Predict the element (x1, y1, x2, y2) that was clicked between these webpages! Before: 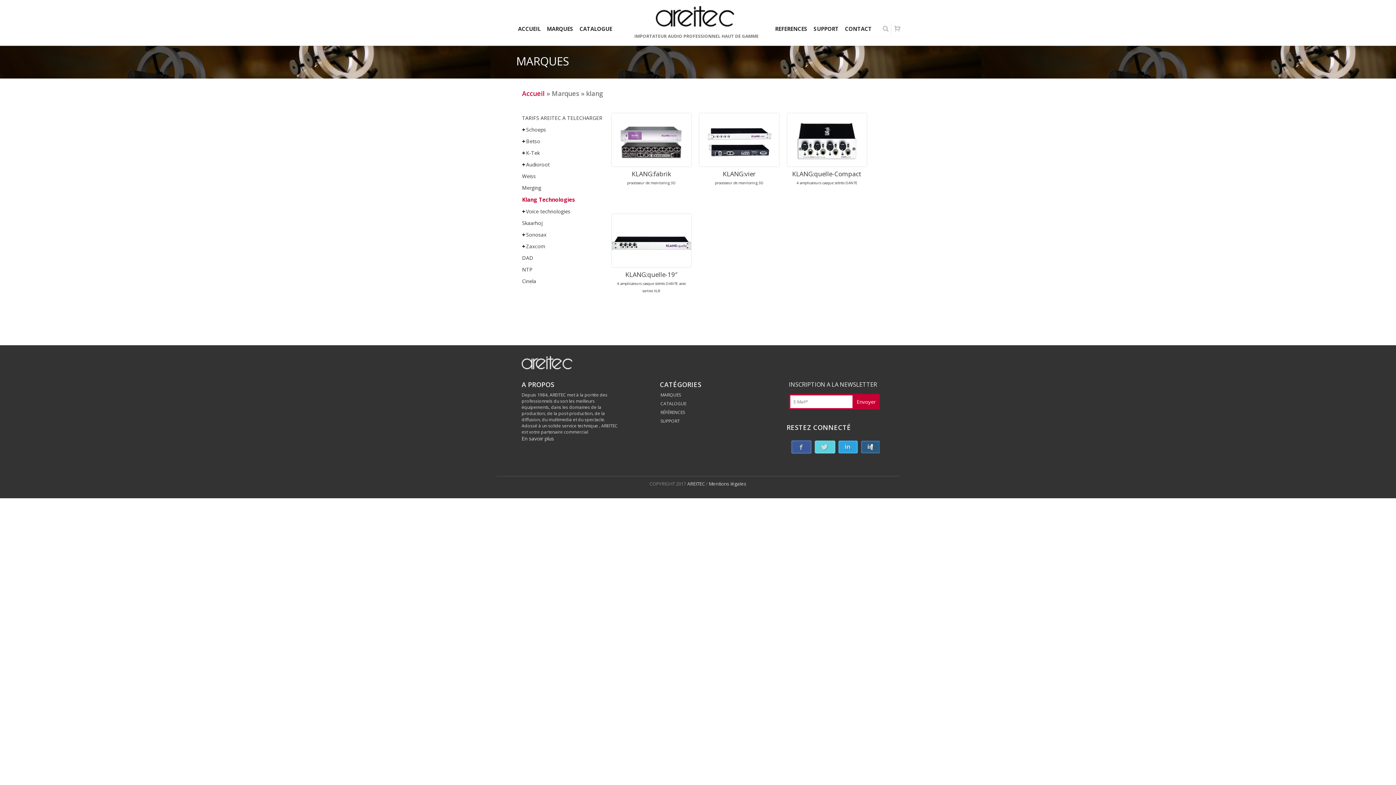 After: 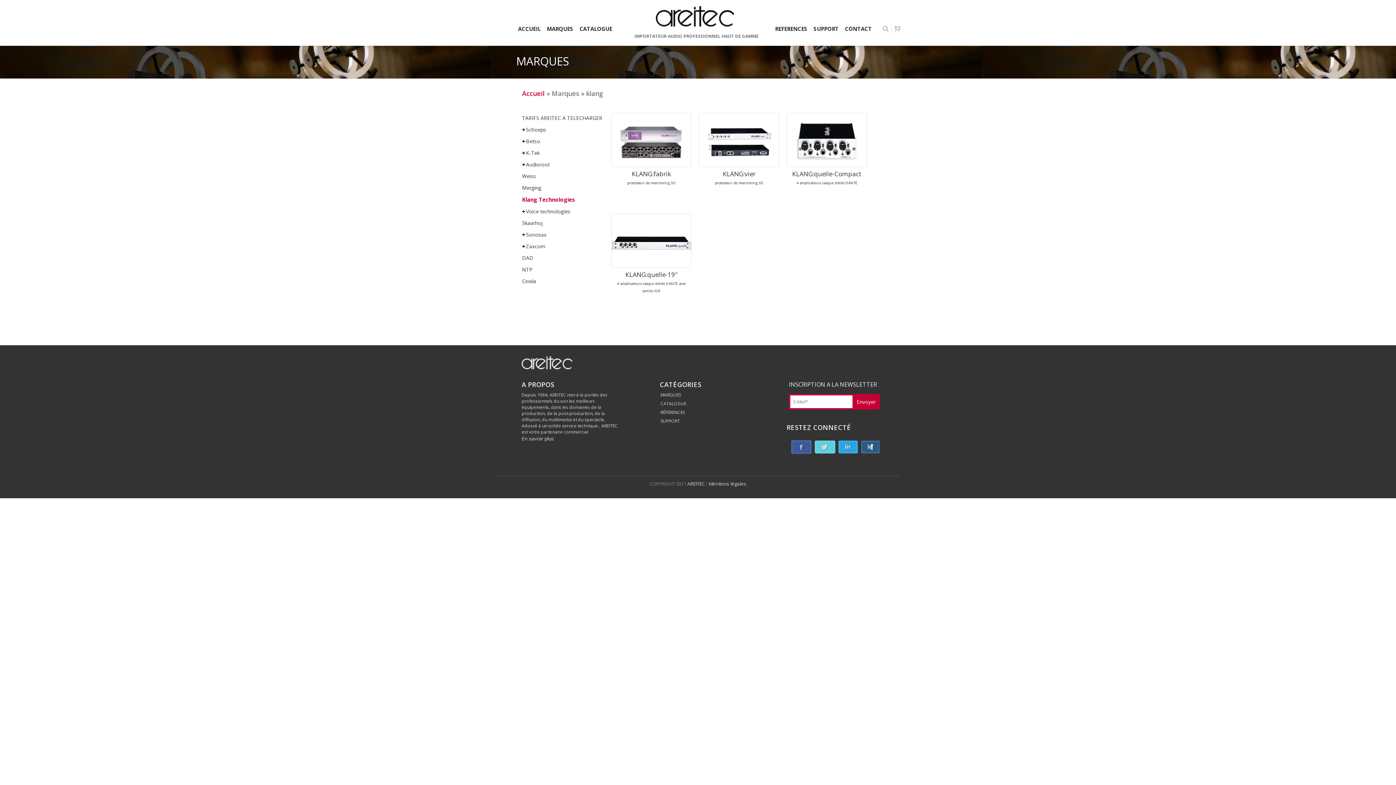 Action: label: Klang Technologies bbox: (522, 196, 576, 203)